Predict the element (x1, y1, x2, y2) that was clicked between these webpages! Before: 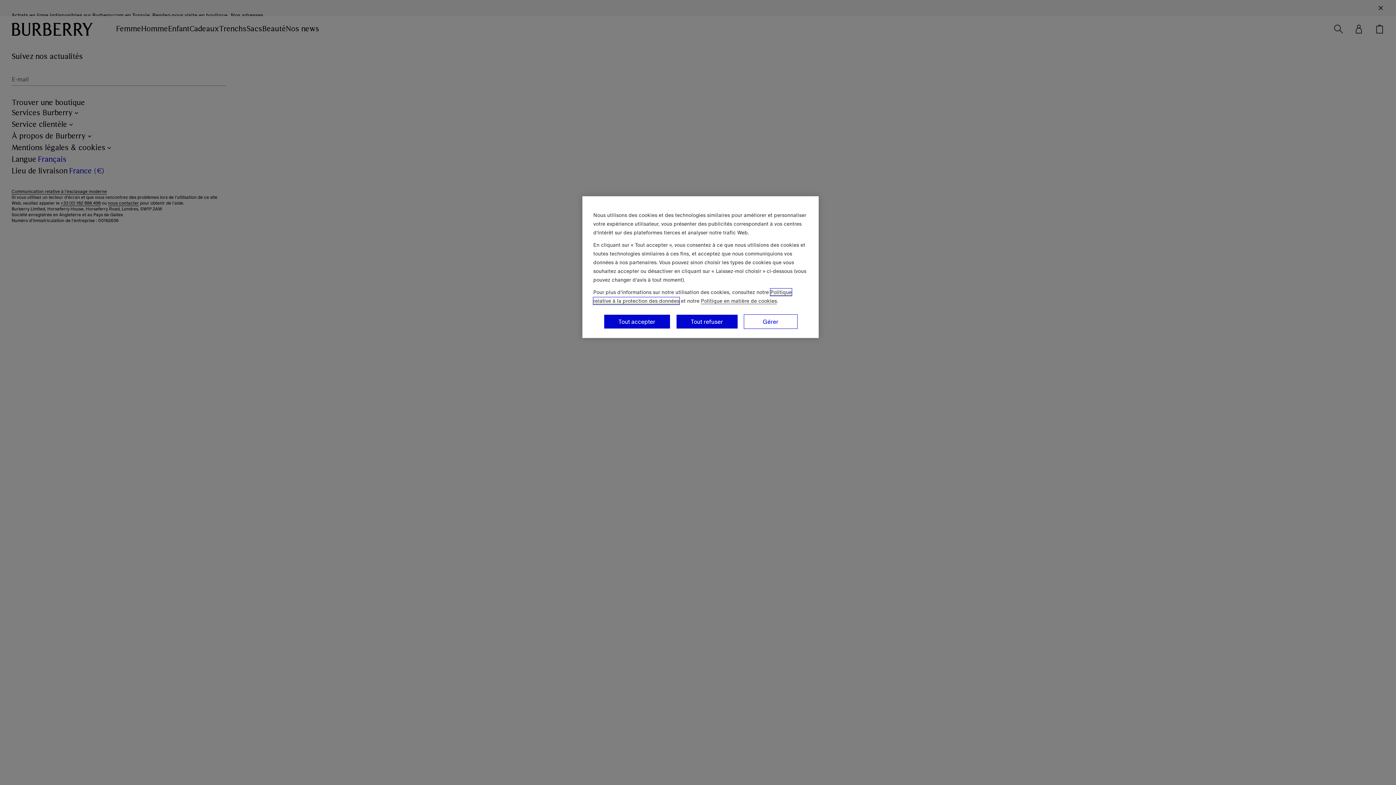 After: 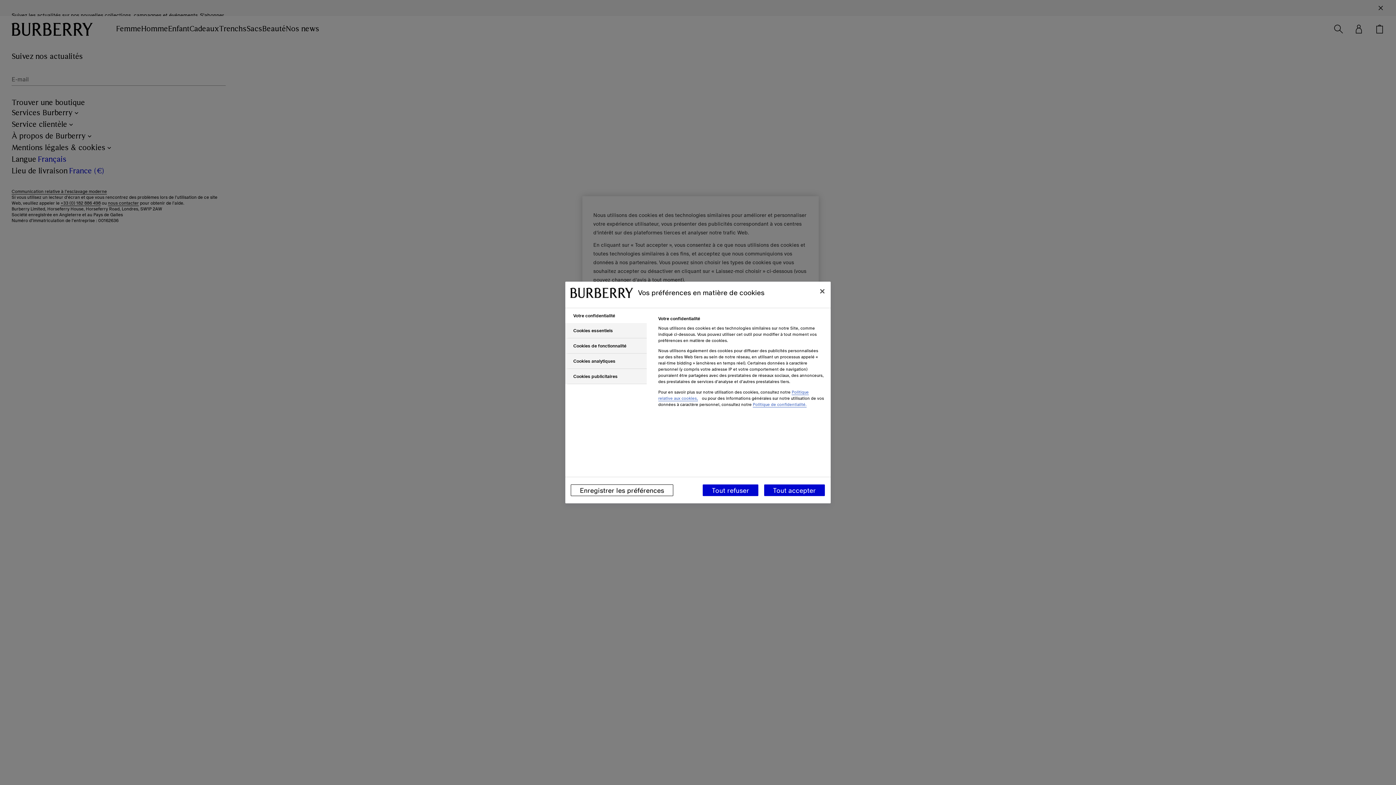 Action: label: Gérer bbox: (743, 314, 797, 329)